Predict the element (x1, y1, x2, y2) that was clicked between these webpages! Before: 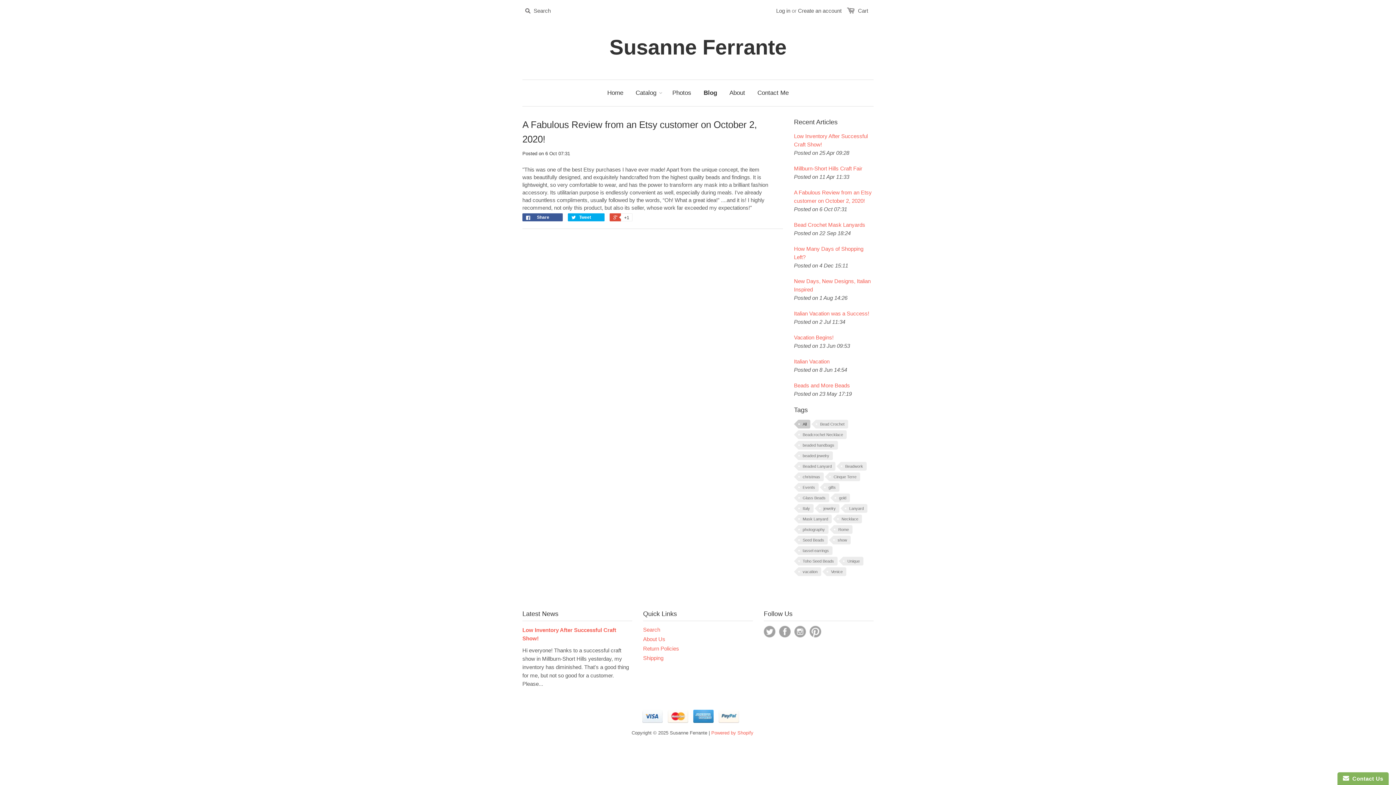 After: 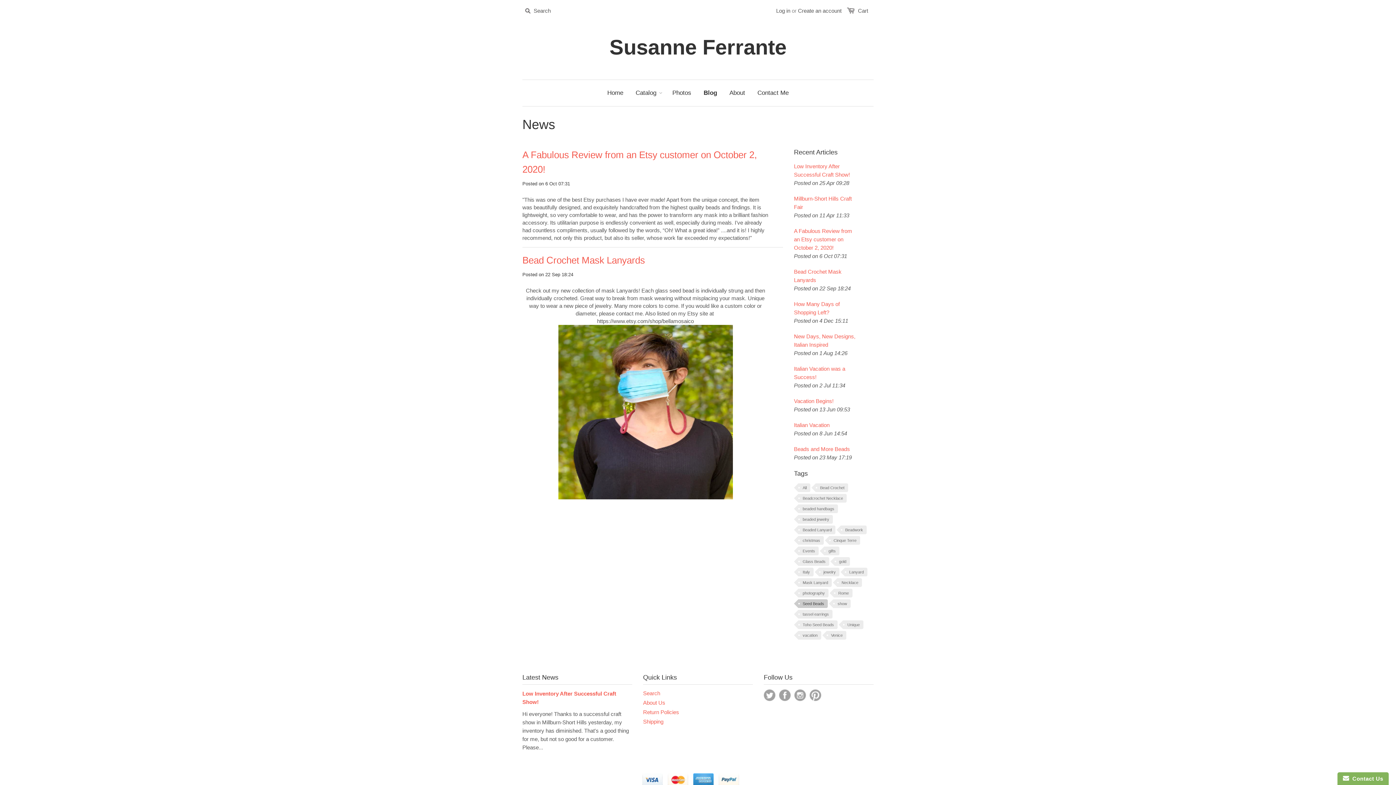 Action: bbox: (798, 536, 828, 544) label: Seed Beads